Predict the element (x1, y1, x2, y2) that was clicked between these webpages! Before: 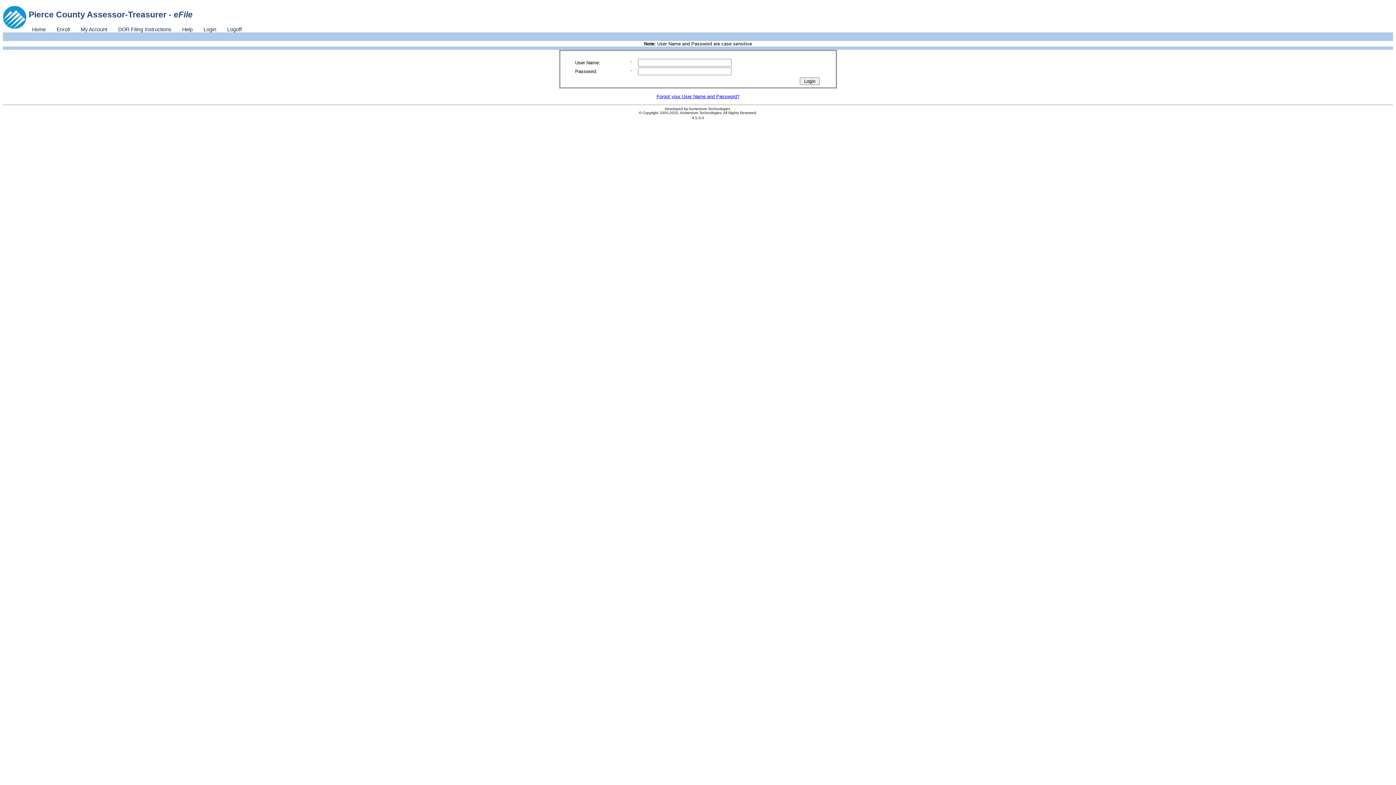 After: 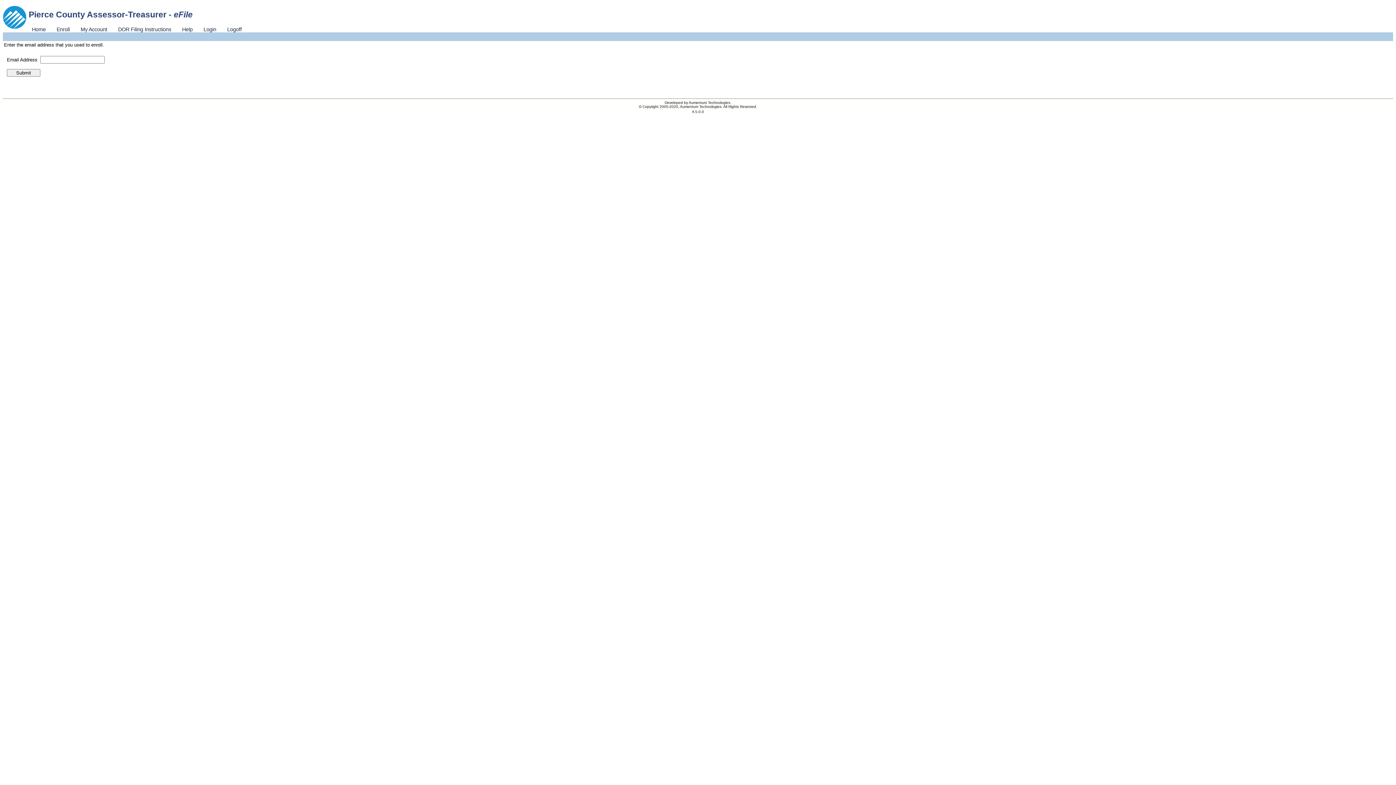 Action: bbox: (656, 93, 739, 99) label: 
Forgot your User Name and Password?

